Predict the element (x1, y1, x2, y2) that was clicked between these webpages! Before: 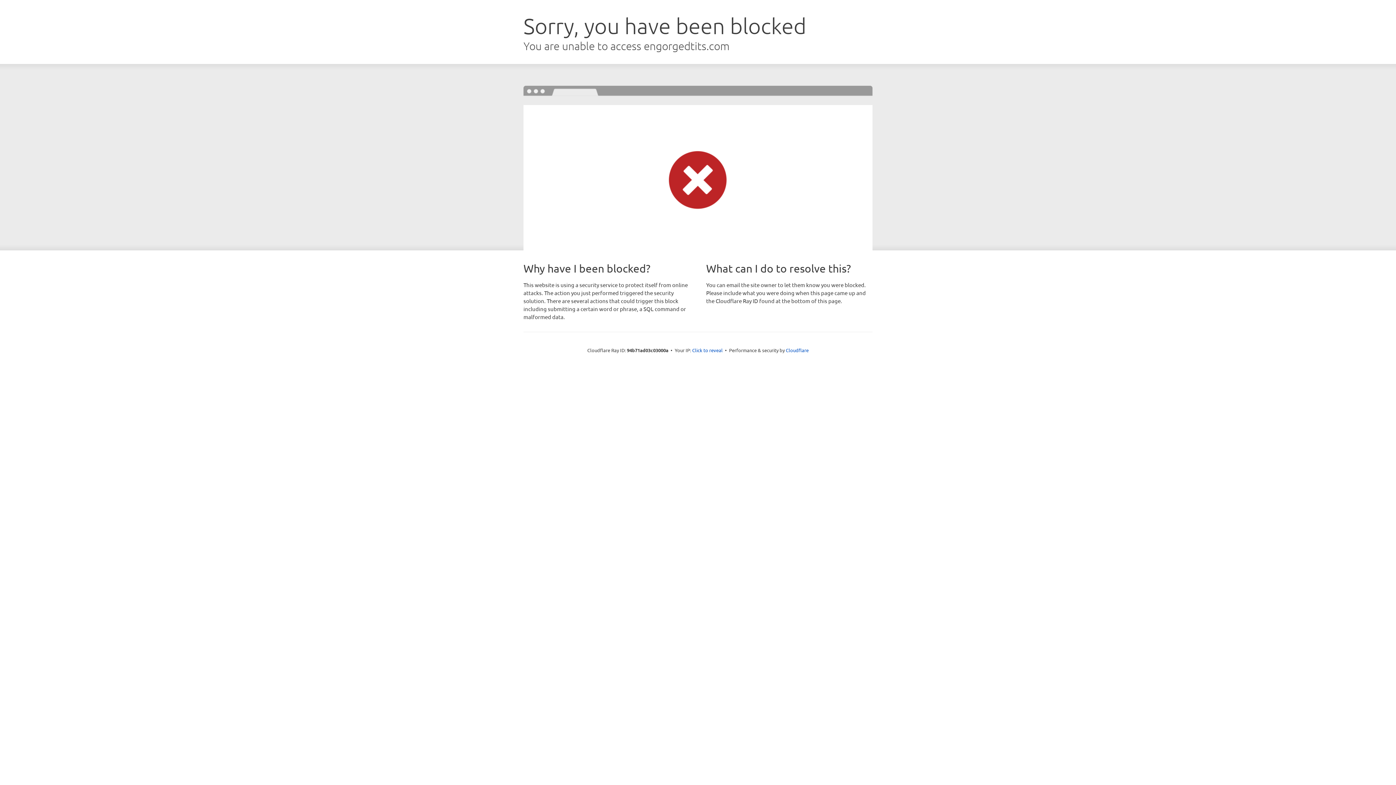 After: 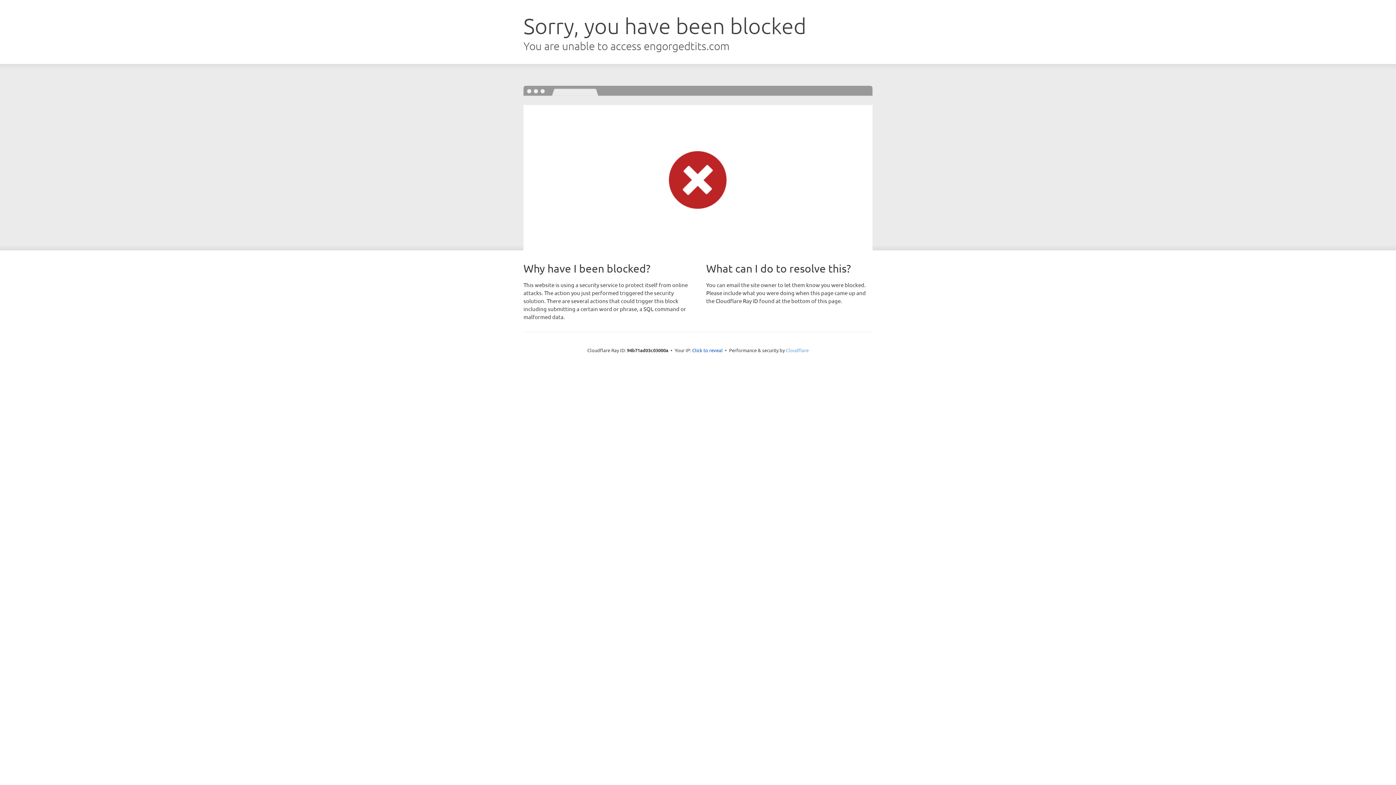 Action: bbox: (786, 347, 808, 353) label: Cloudflare